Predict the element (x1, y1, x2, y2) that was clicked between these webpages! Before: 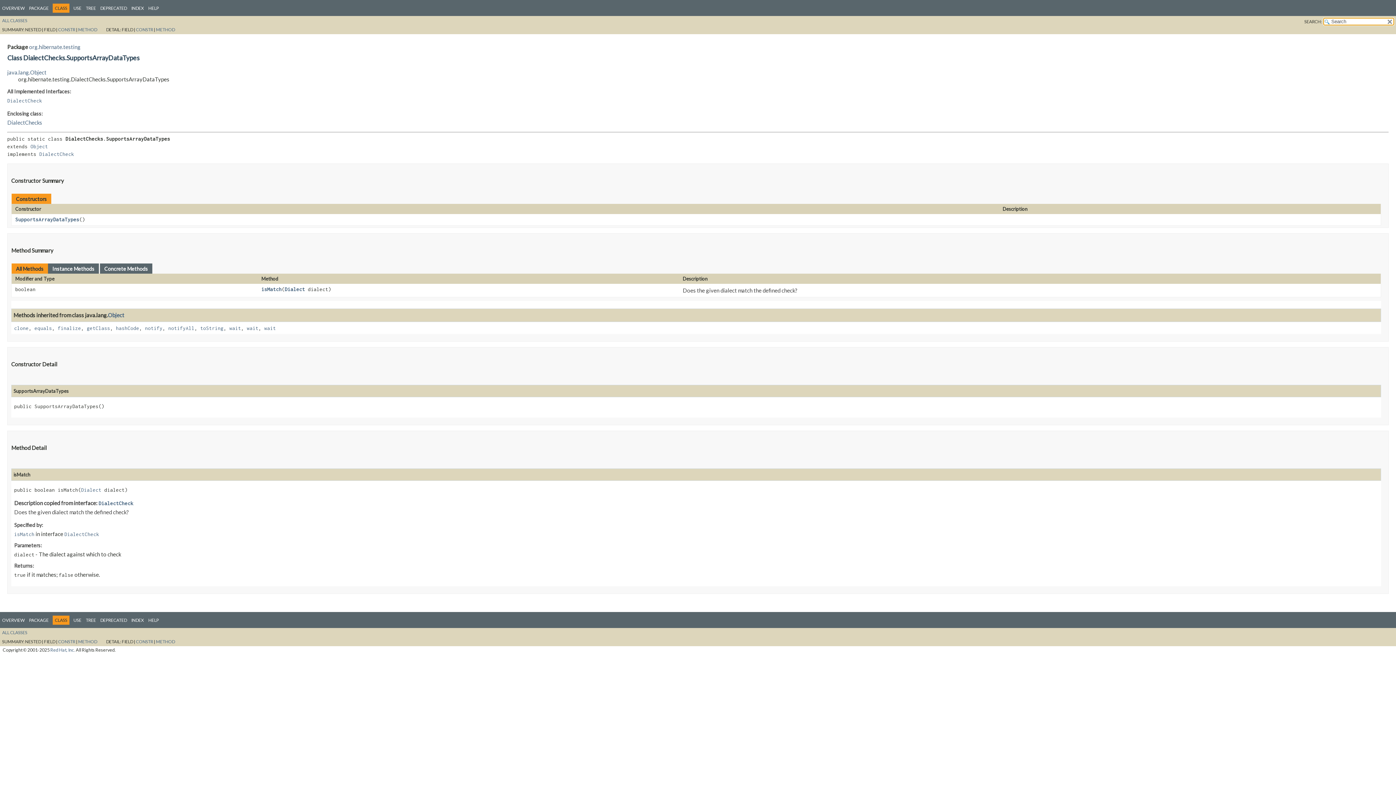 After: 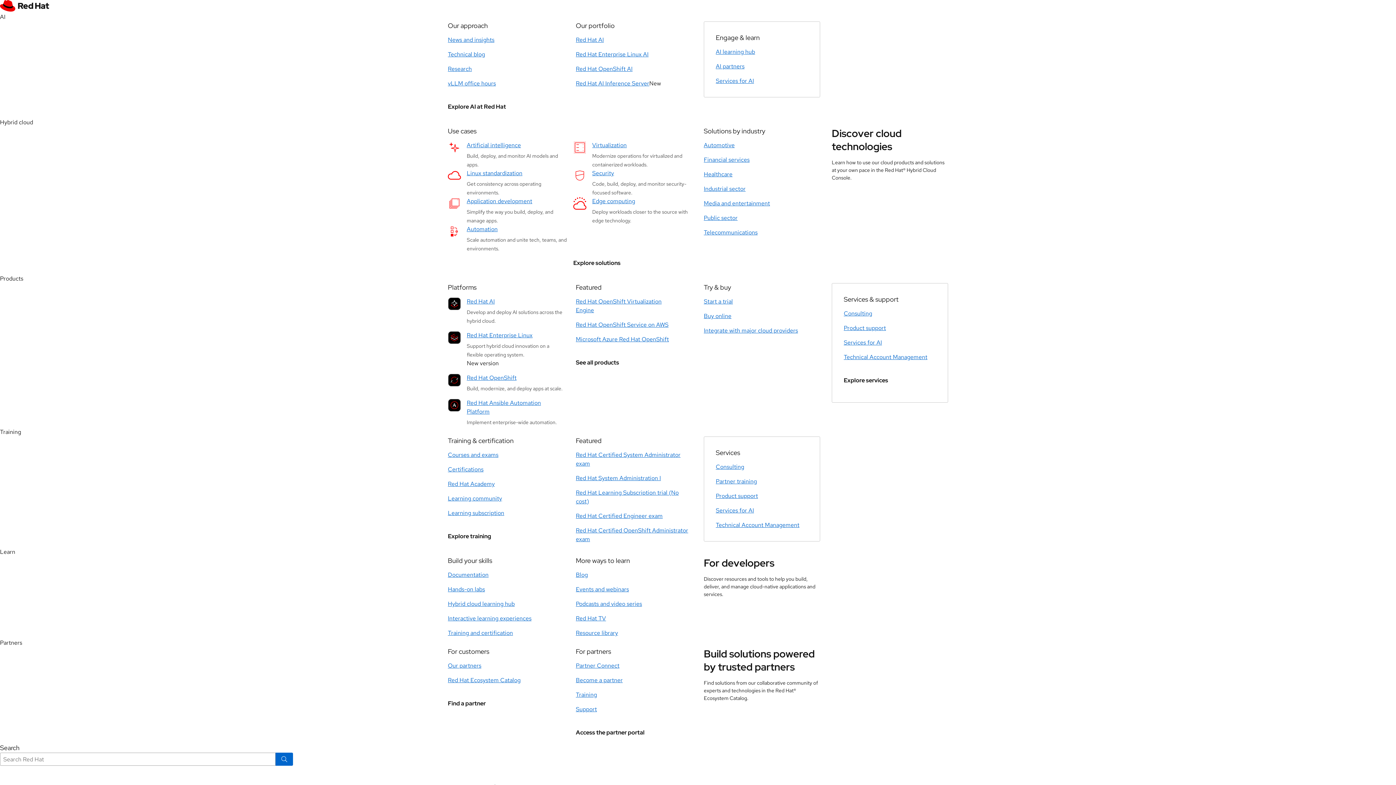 Action: label: Red Hat, Inc. bbox: (50, 647, 75, 652)